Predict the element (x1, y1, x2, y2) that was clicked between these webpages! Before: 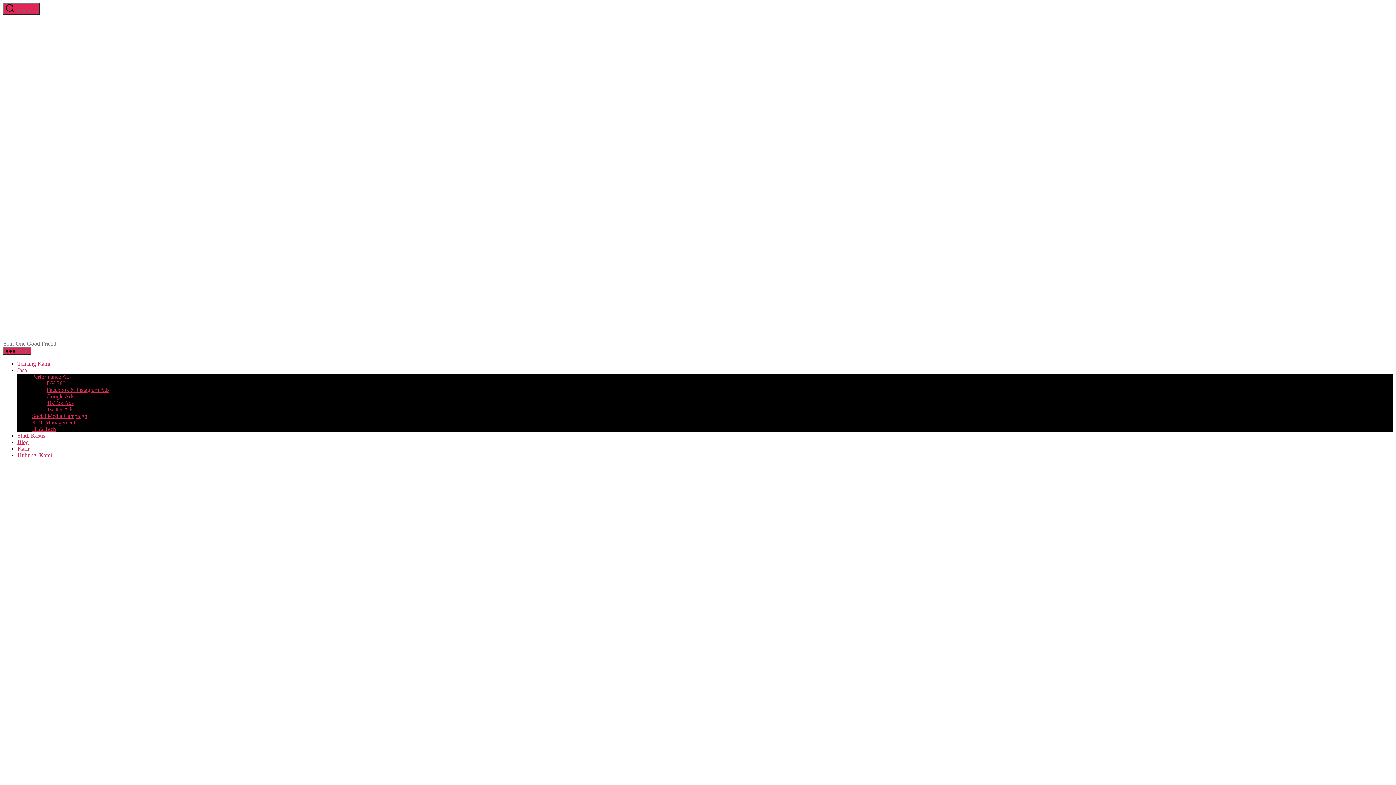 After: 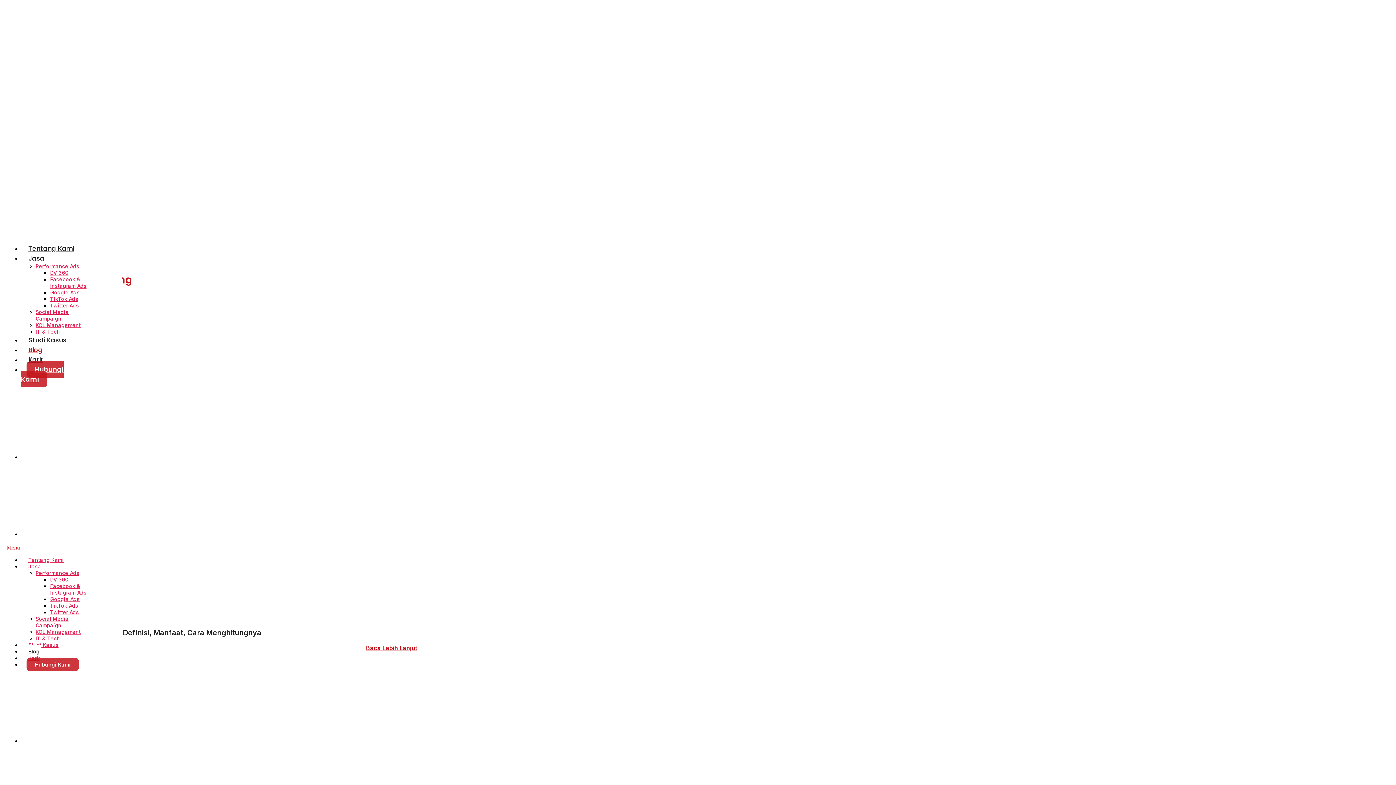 Action: label: Blog bbox: (17, 439, 28, 445)